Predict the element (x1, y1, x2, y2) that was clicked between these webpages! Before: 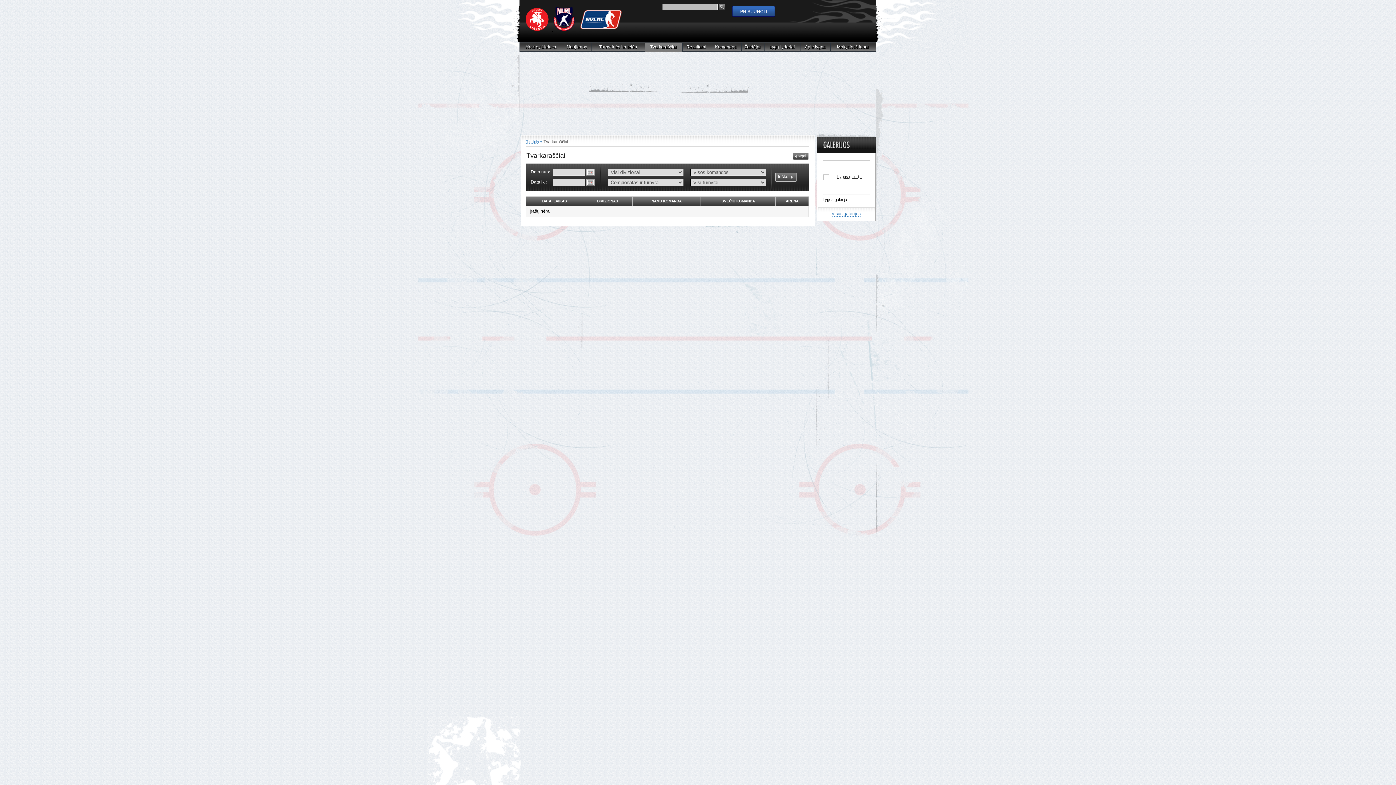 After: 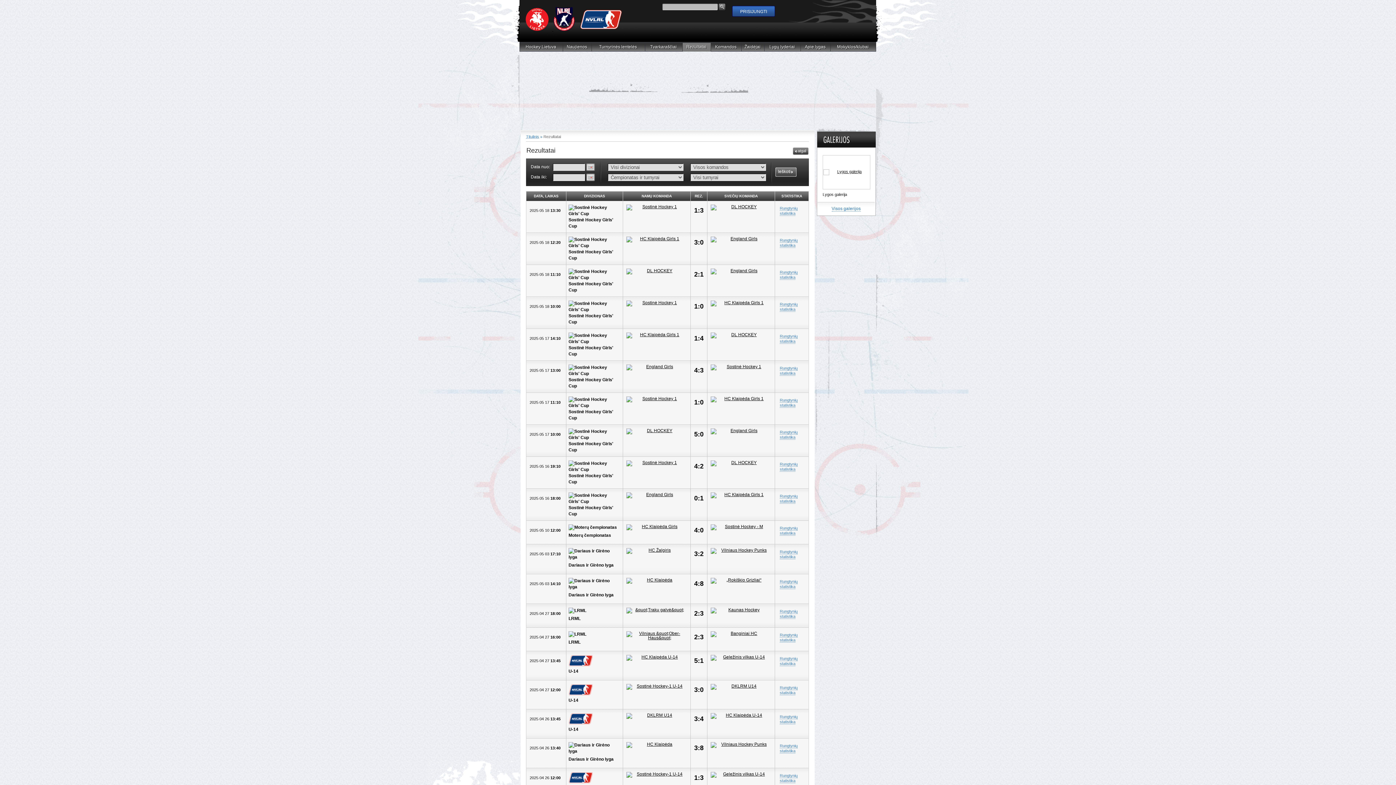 Action: bbox: (682, 42, 710, 51) label: Rezultatai
Rezultatai